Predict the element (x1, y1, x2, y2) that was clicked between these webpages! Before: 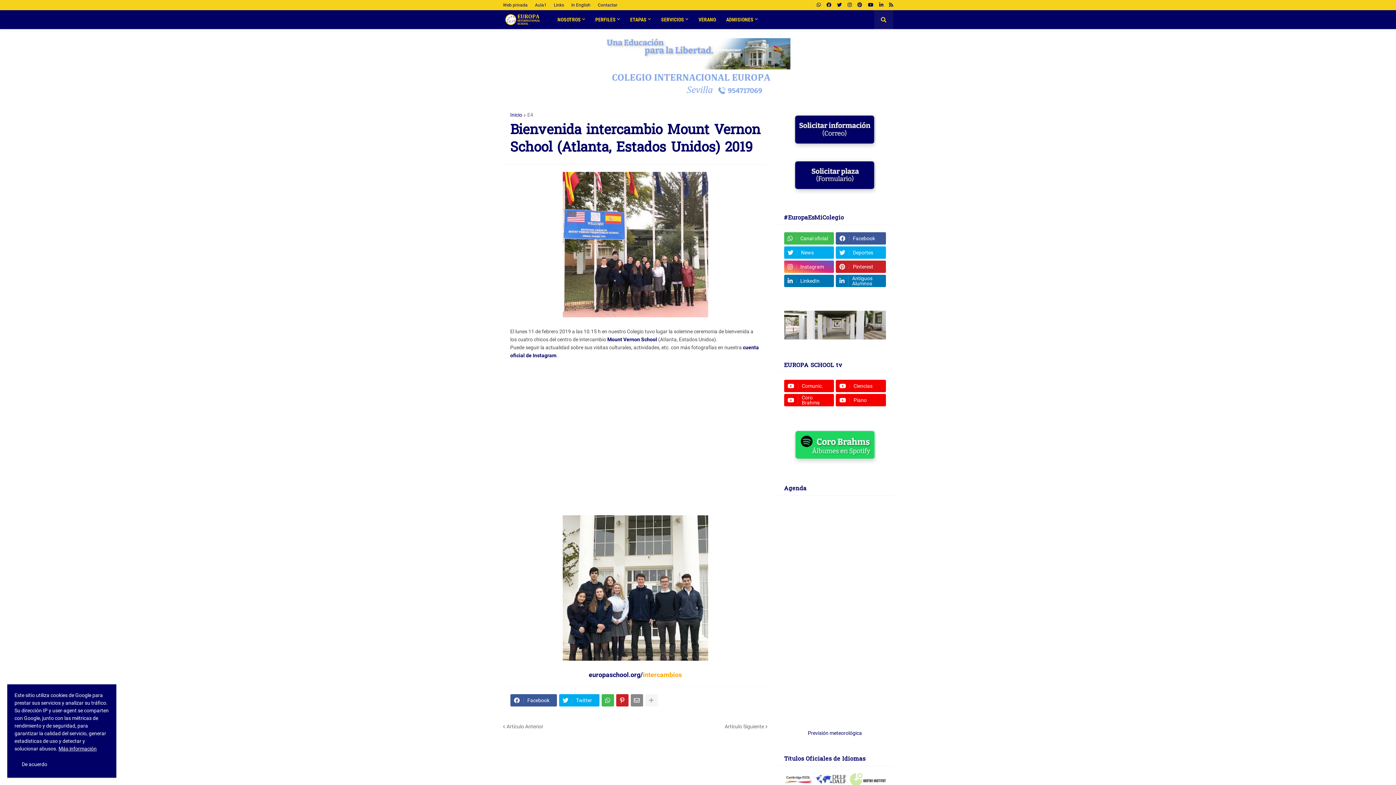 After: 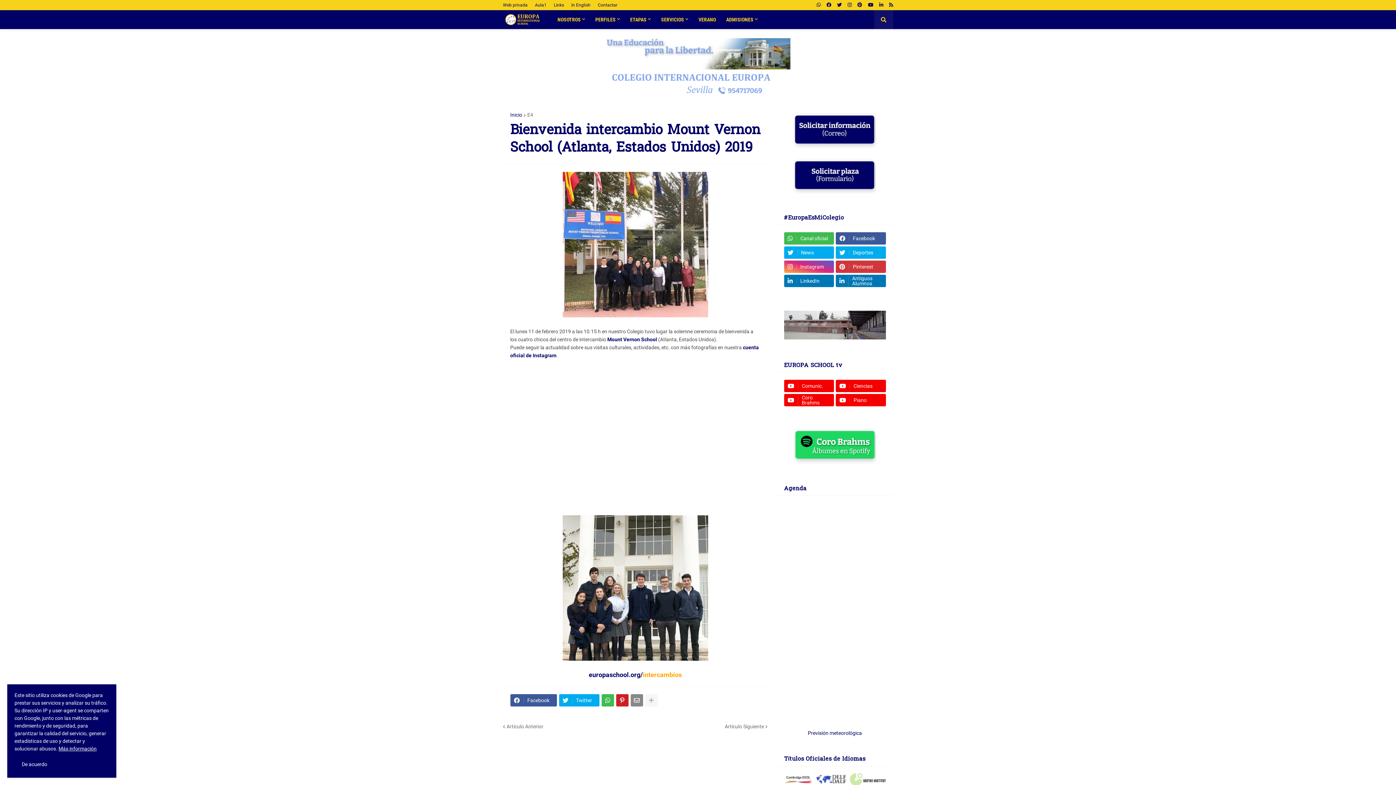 Action: label: Pinterest bbox: (836, 260, 886, 273)